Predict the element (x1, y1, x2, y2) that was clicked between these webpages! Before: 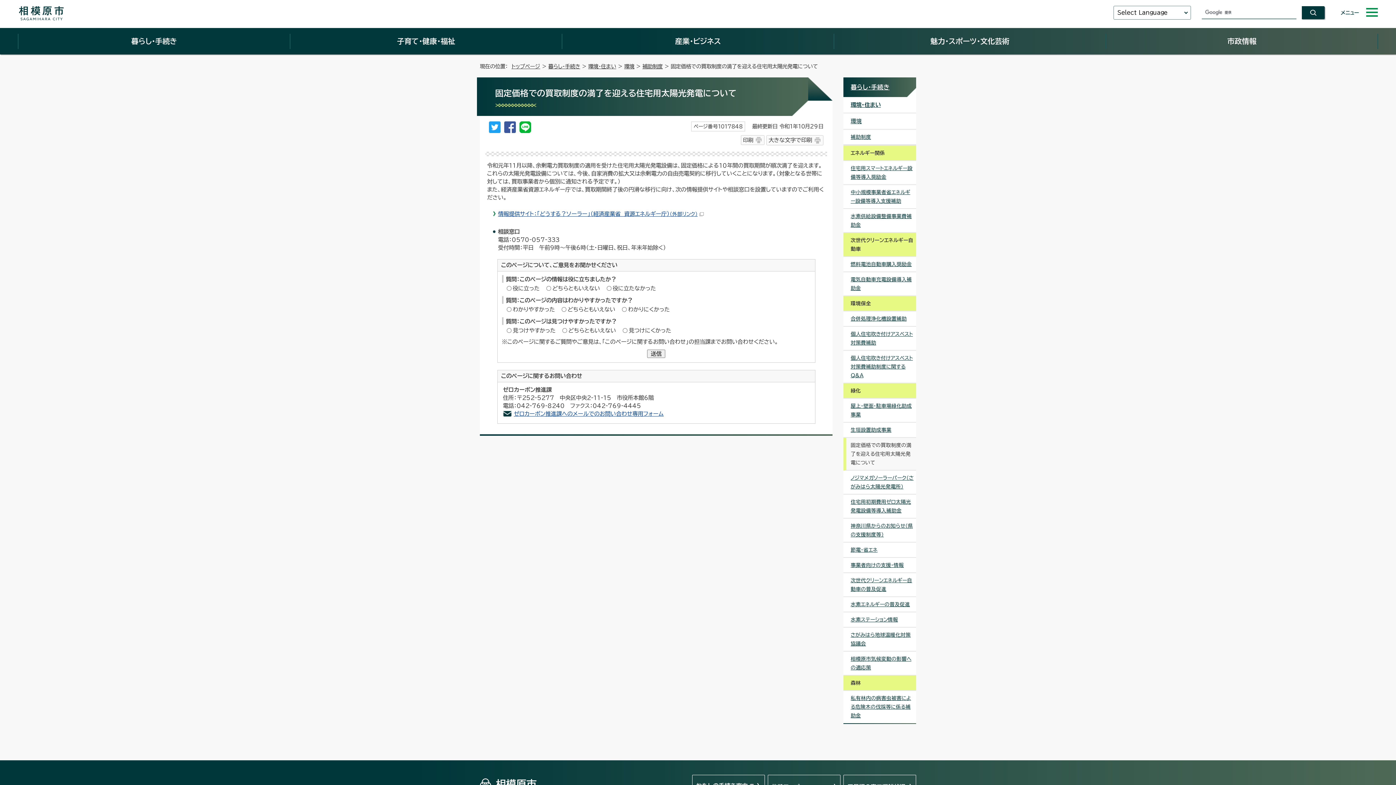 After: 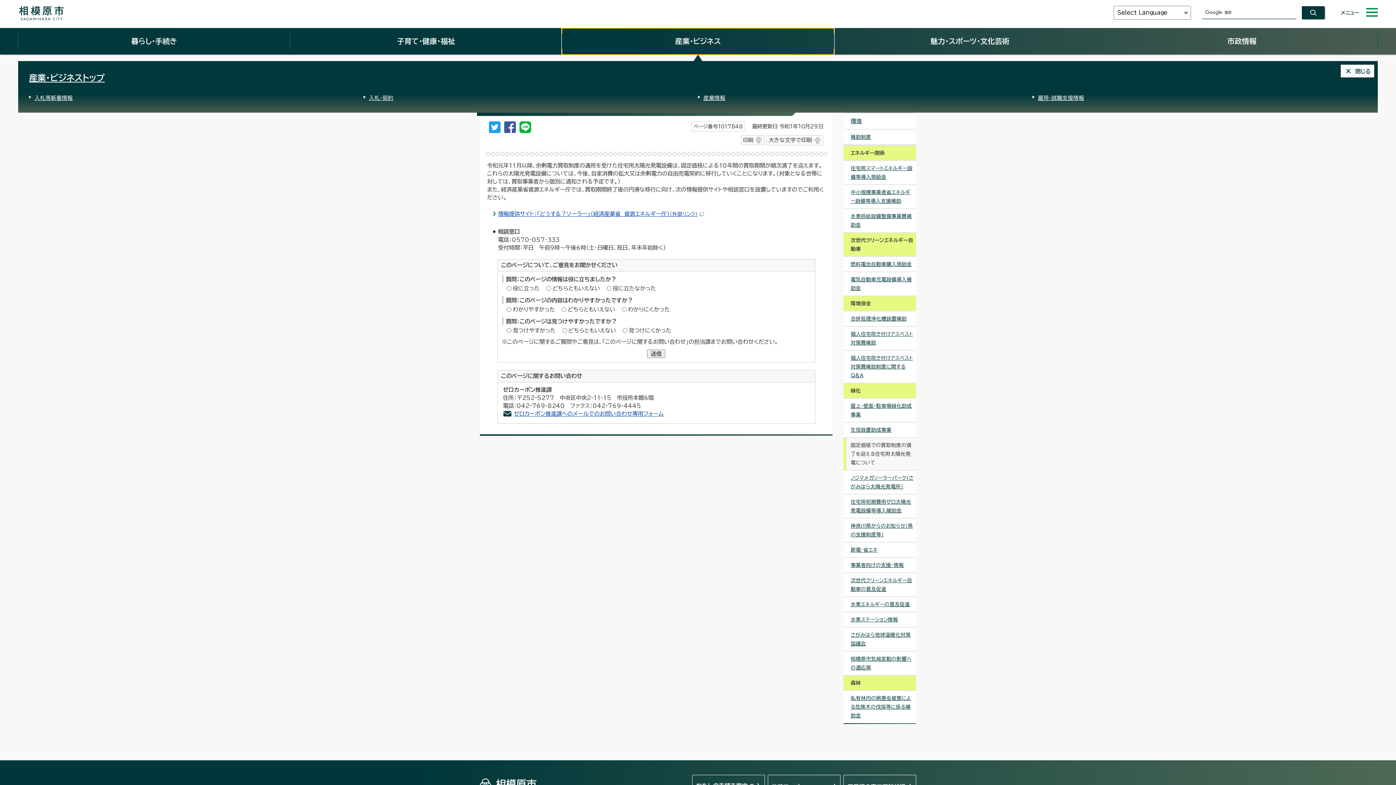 Action: bbox: (562, 28, 834, 54) label: 産業・ビジネス